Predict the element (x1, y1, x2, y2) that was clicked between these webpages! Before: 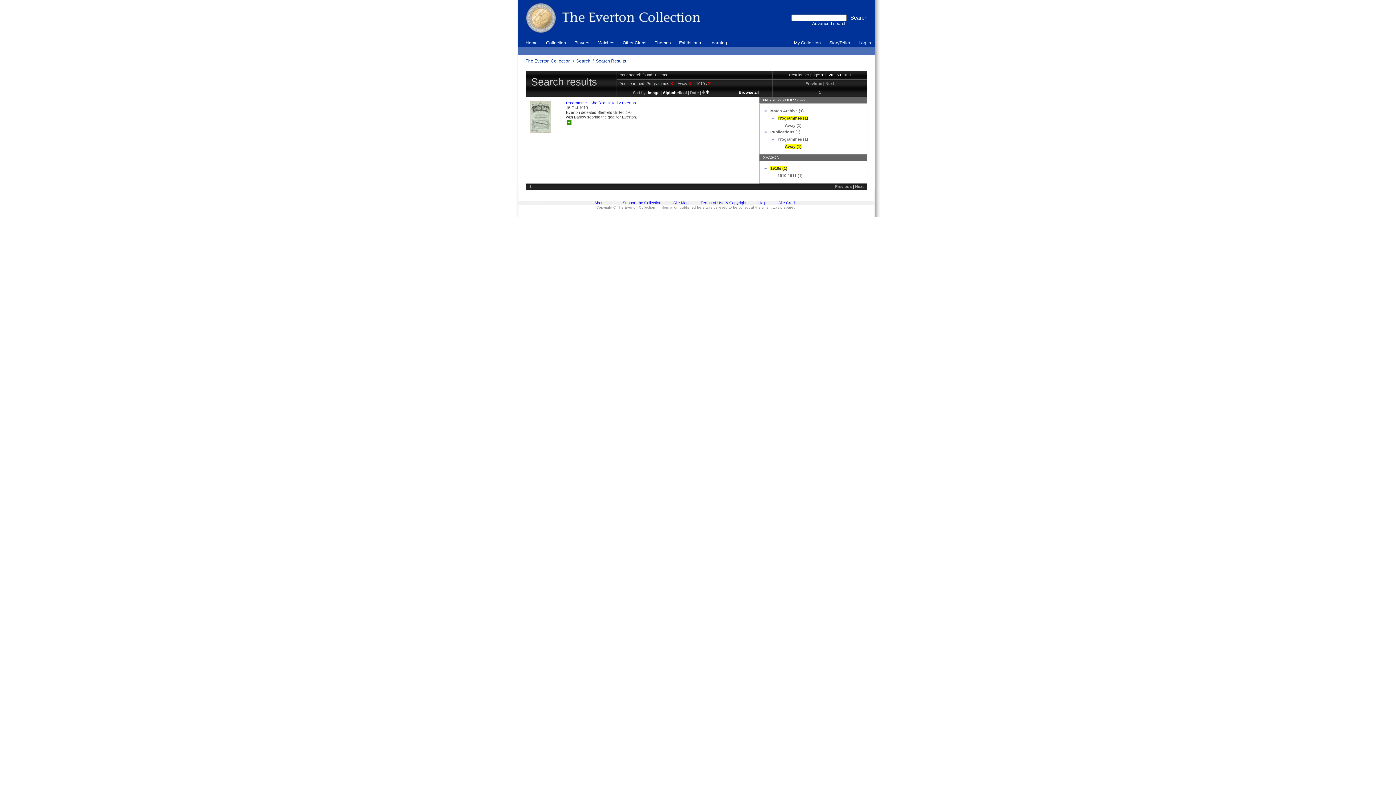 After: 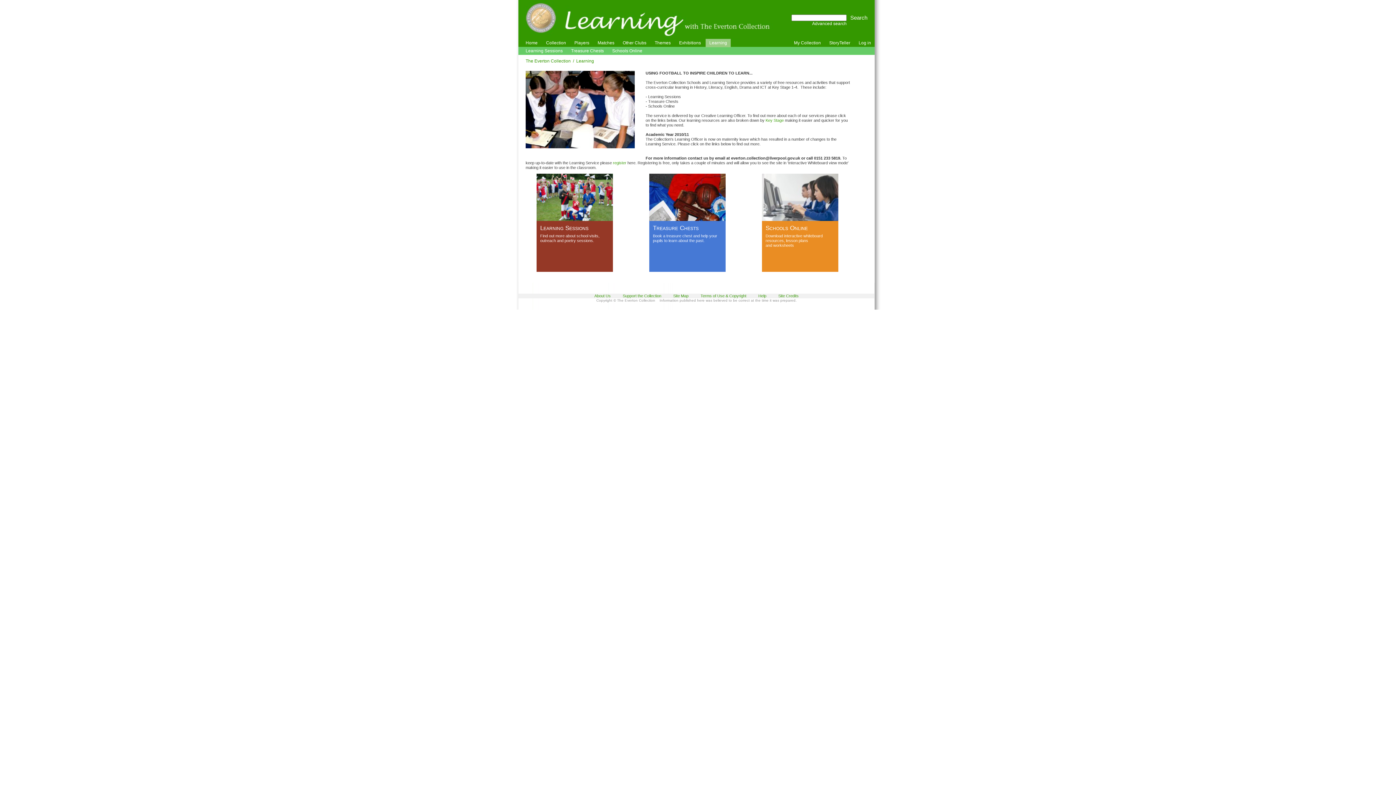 Action: bbox: (709, 40, 727, 45) label: Learning